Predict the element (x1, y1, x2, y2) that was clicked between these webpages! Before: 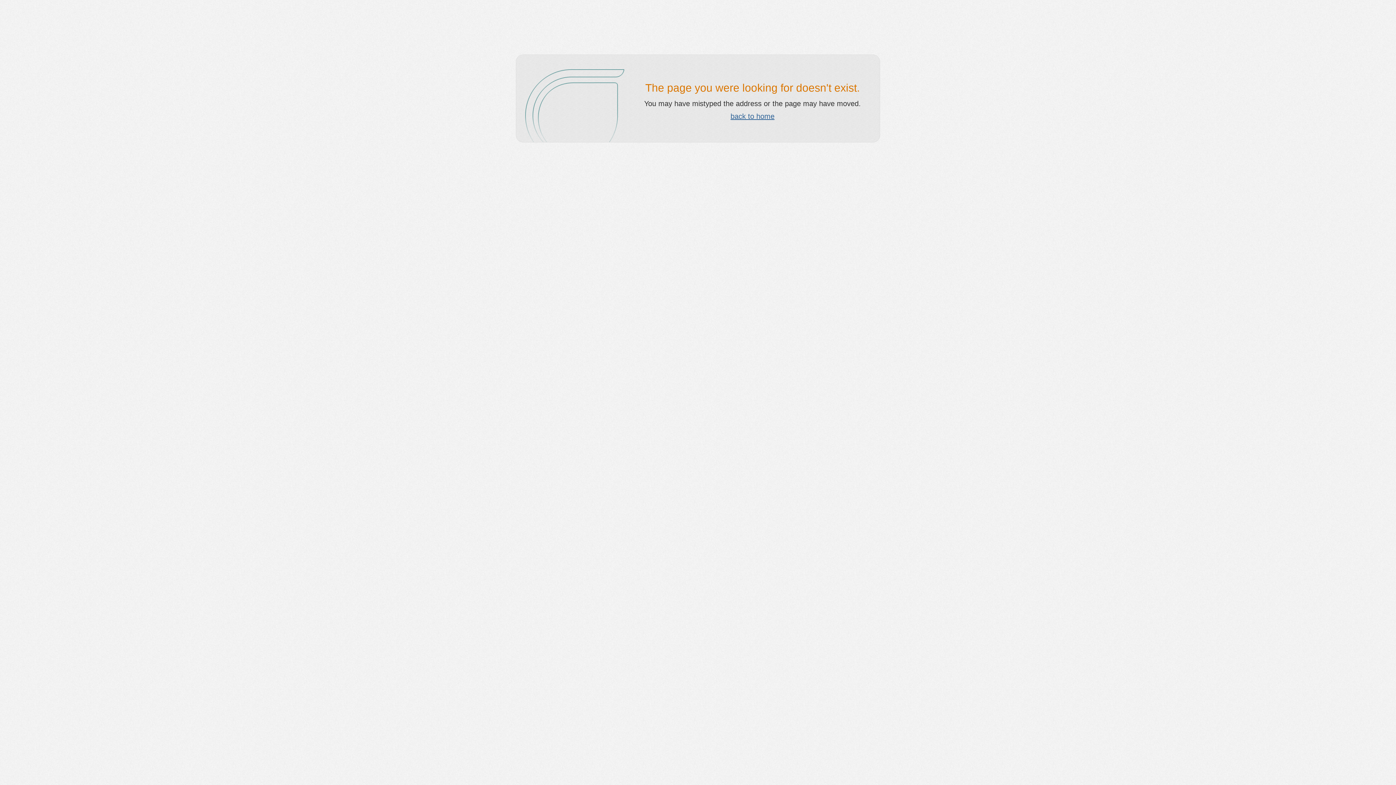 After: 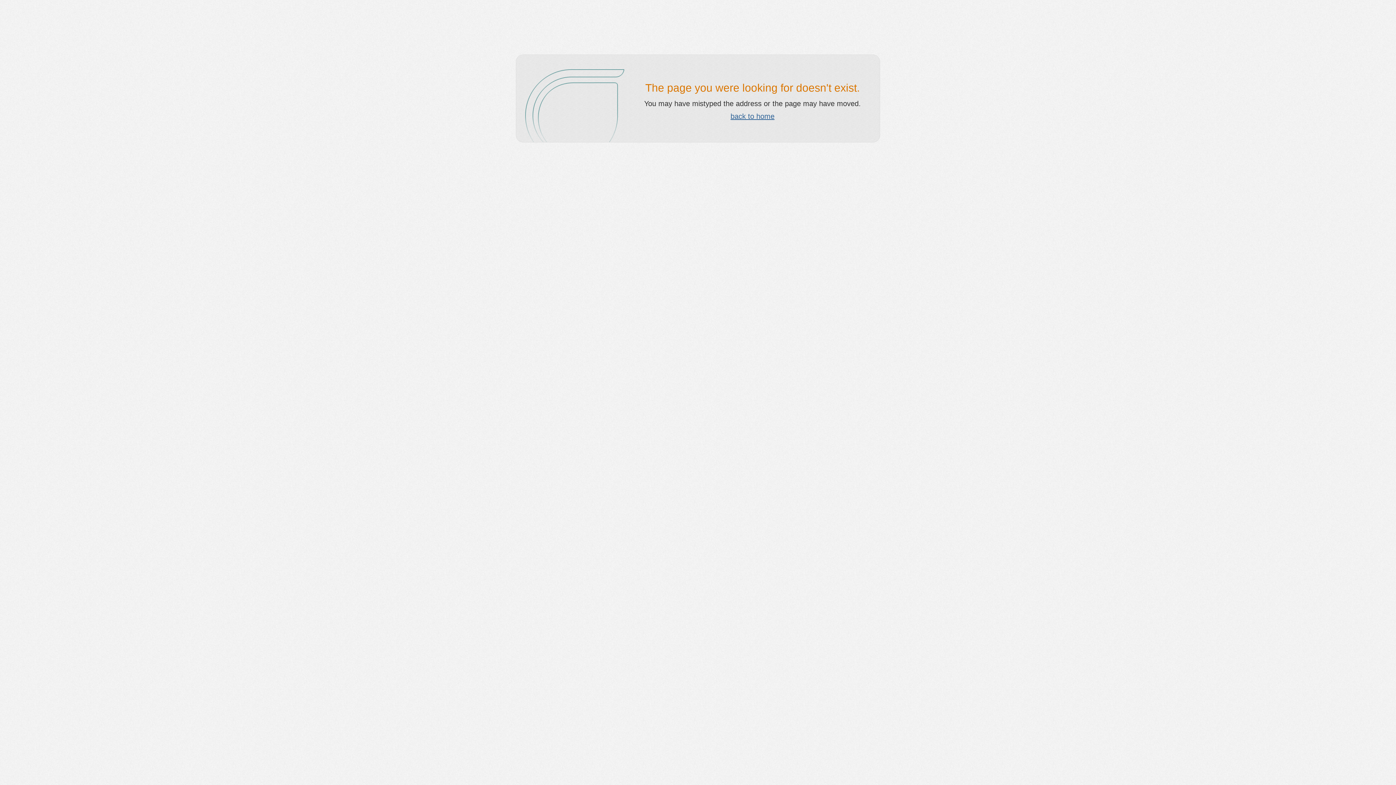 Action: bbox: (730, 112, 774, 120) label: back to home